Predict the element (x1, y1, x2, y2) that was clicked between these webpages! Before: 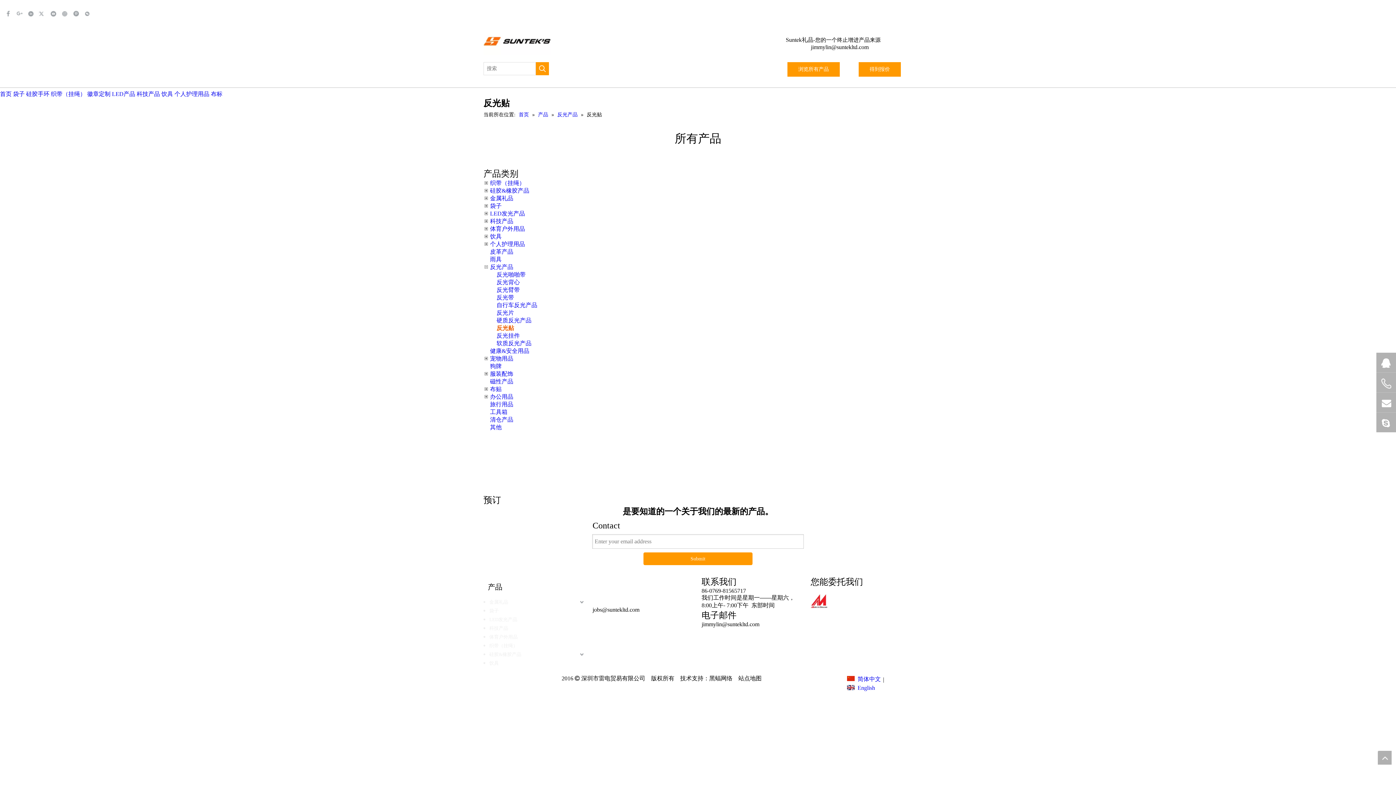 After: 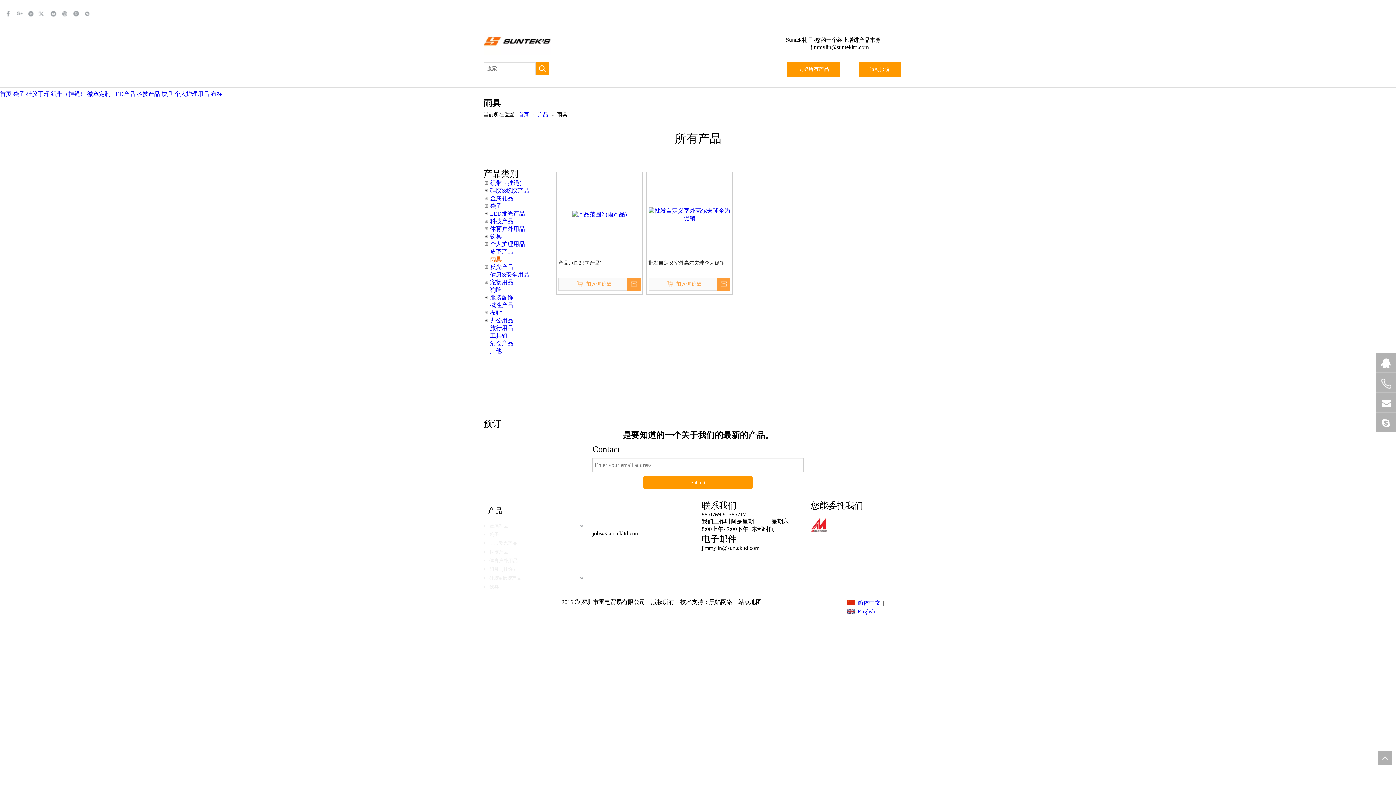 Action: bbox: (490, 256, 501, 262) label: 雨具